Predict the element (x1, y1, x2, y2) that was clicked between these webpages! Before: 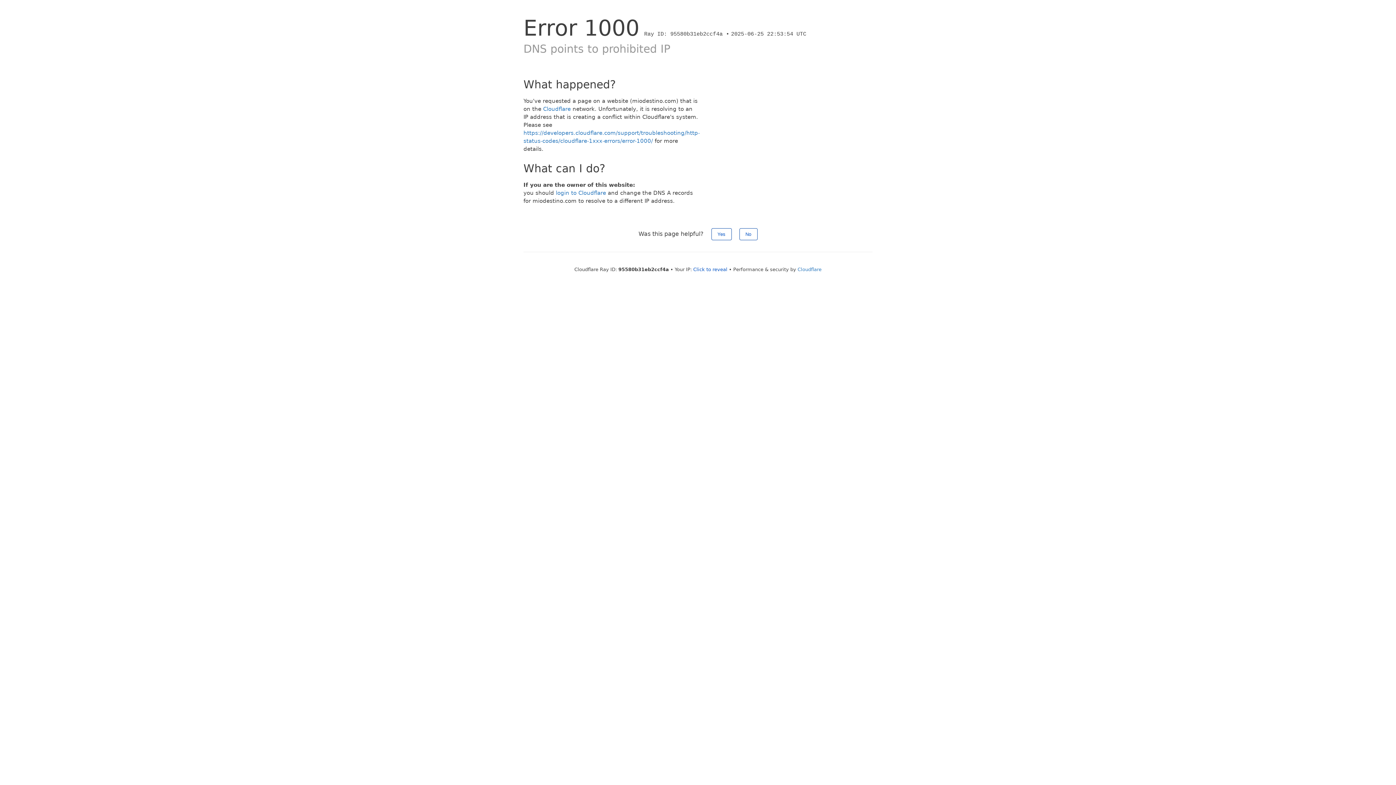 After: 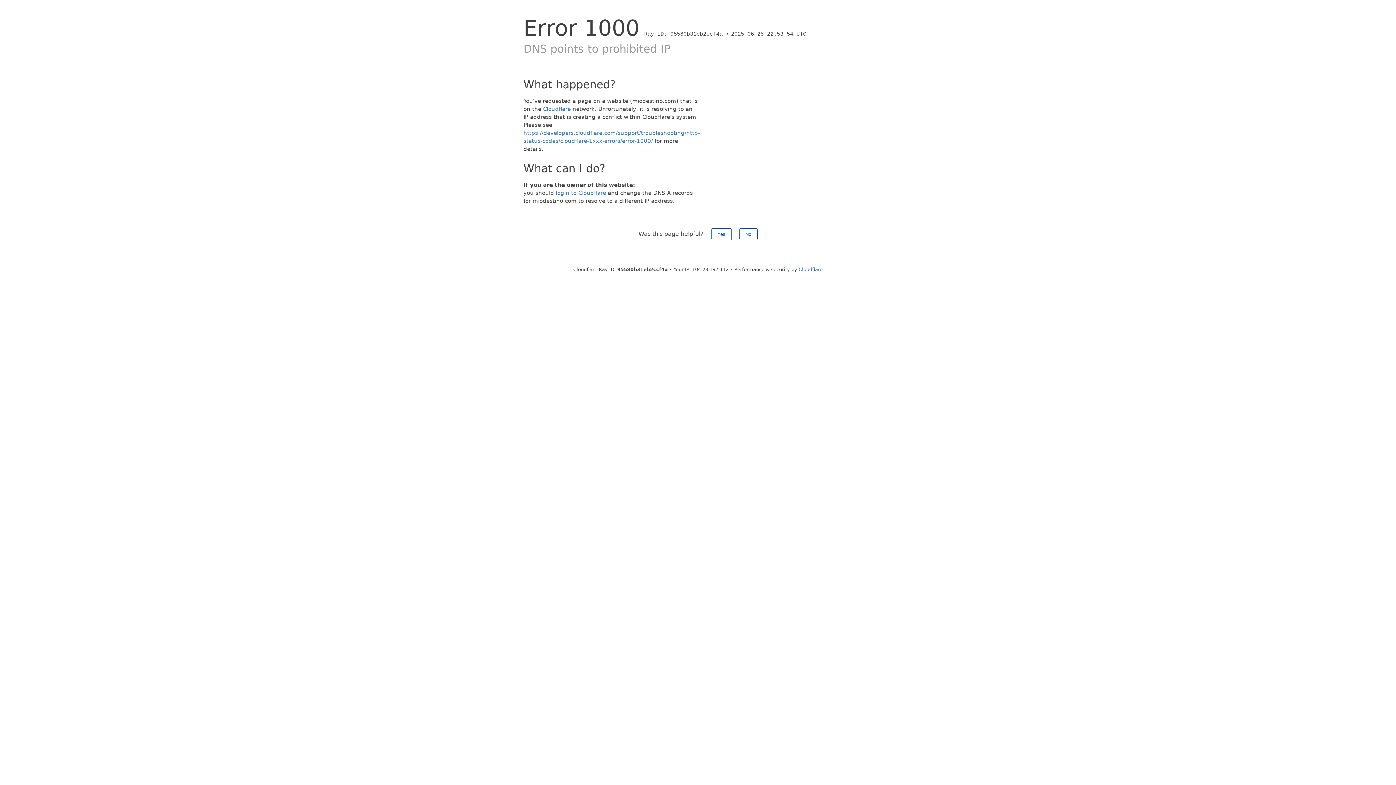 Action: bbox: (693, 266, 727, 272) label: Click to reveal